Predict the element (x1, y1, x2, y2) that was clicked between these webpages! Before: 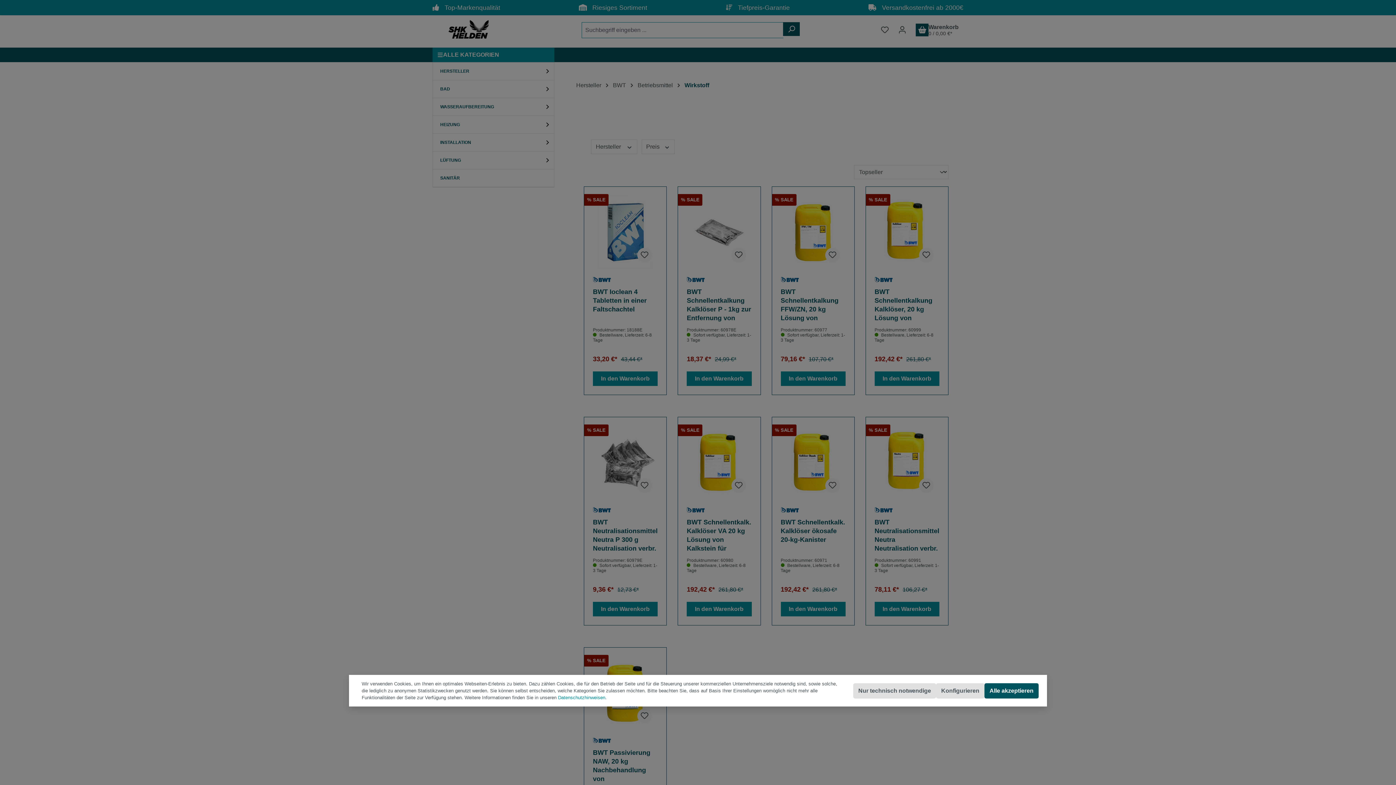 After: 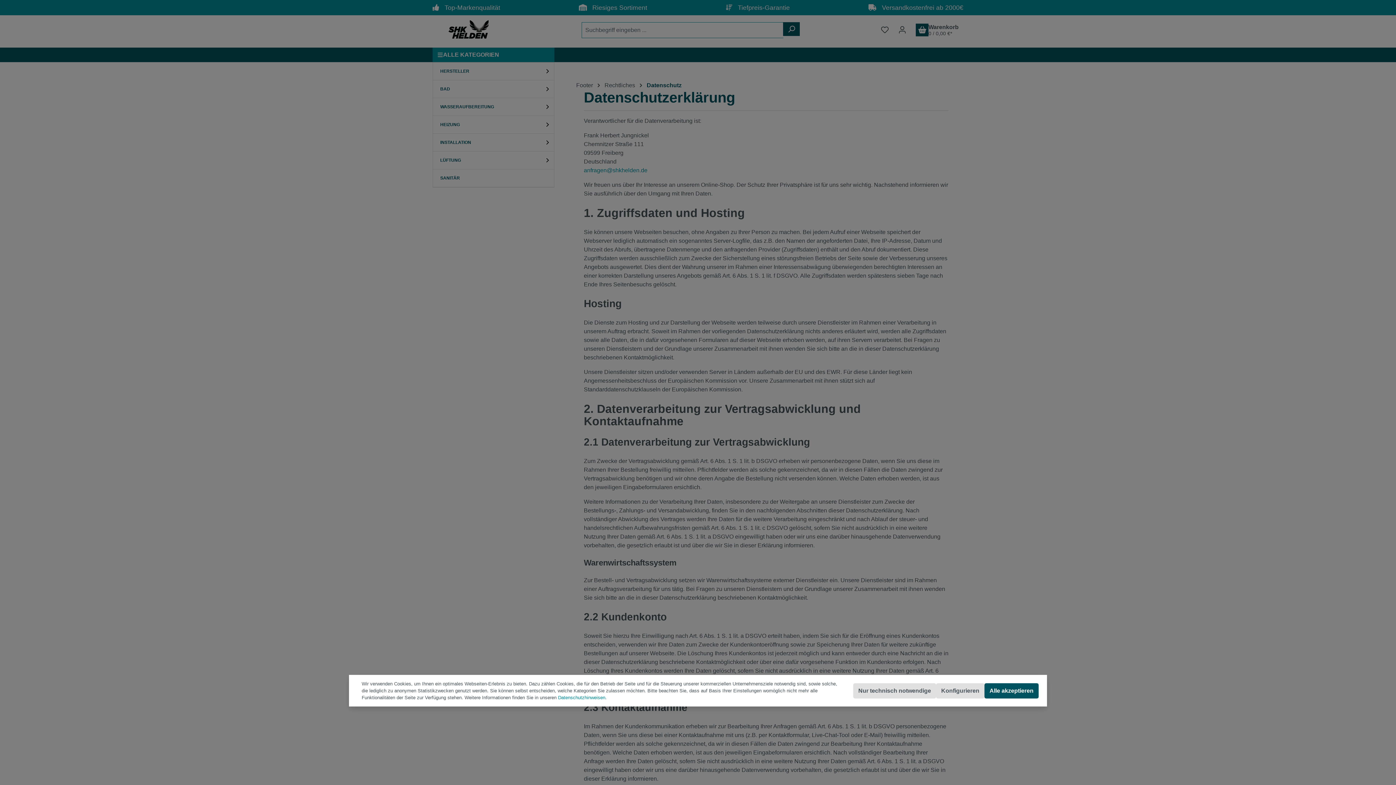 Action: label: Datenschutzhinweisen bbox: (558, 694, 605, 701)